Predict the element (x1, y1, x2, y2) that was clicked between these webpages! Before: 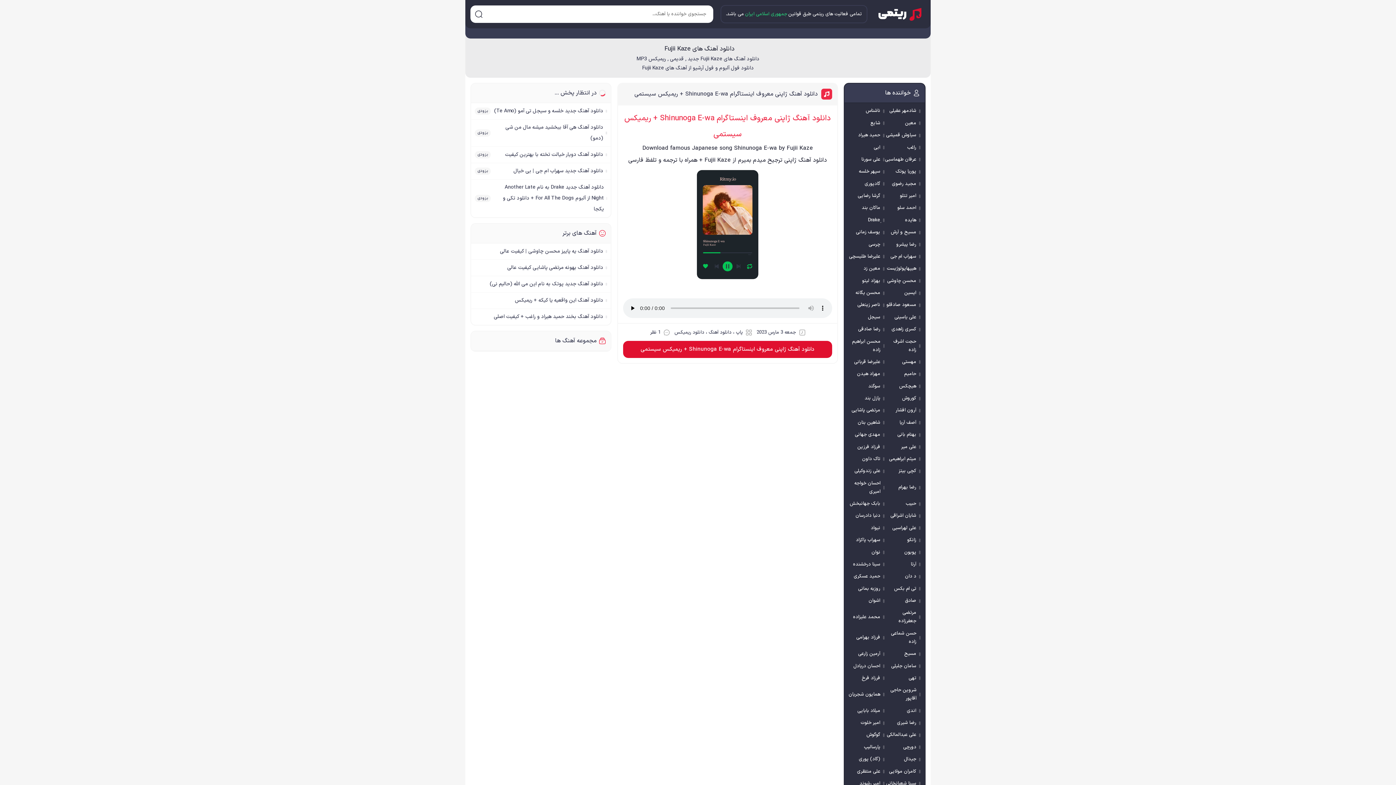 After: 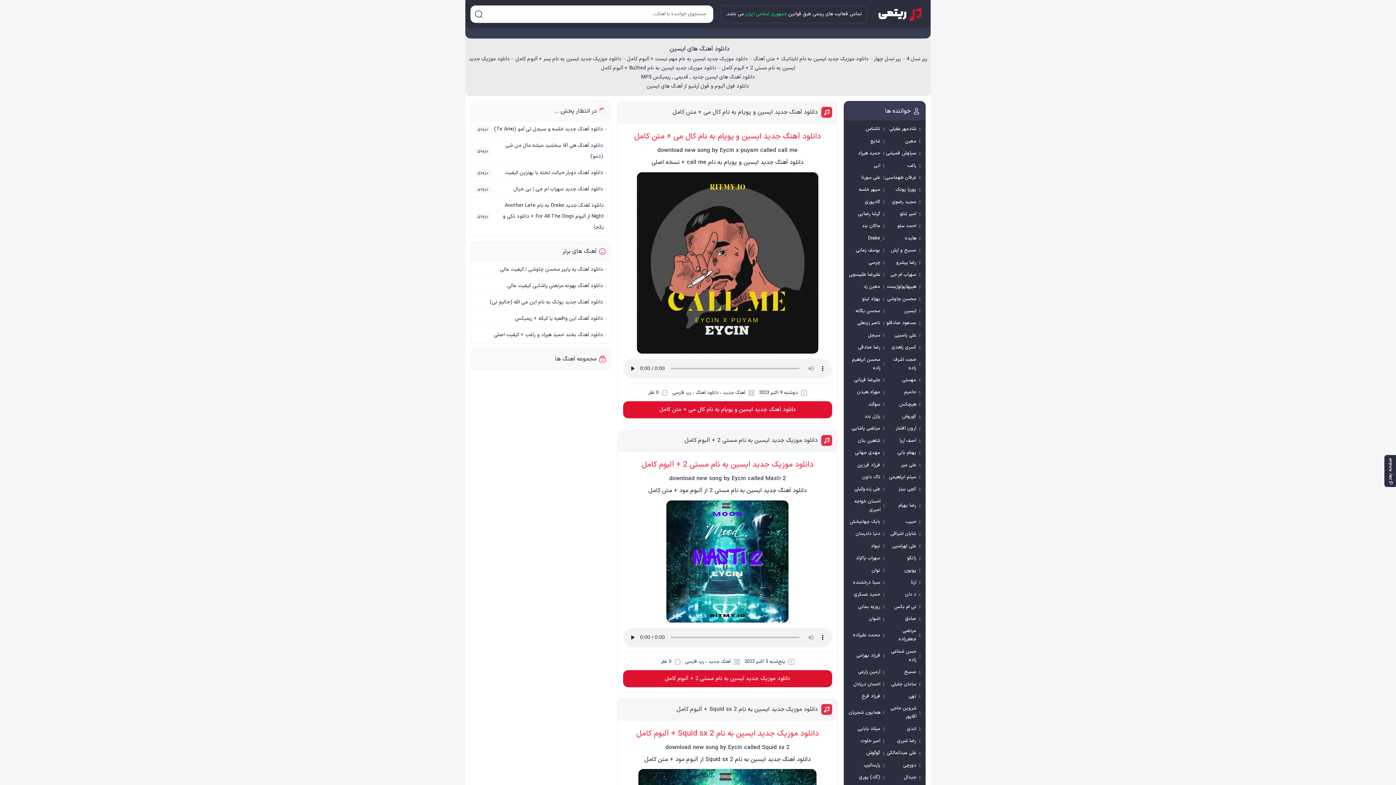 Action: bbox: (904, 289, 920, 297) label: ایسین